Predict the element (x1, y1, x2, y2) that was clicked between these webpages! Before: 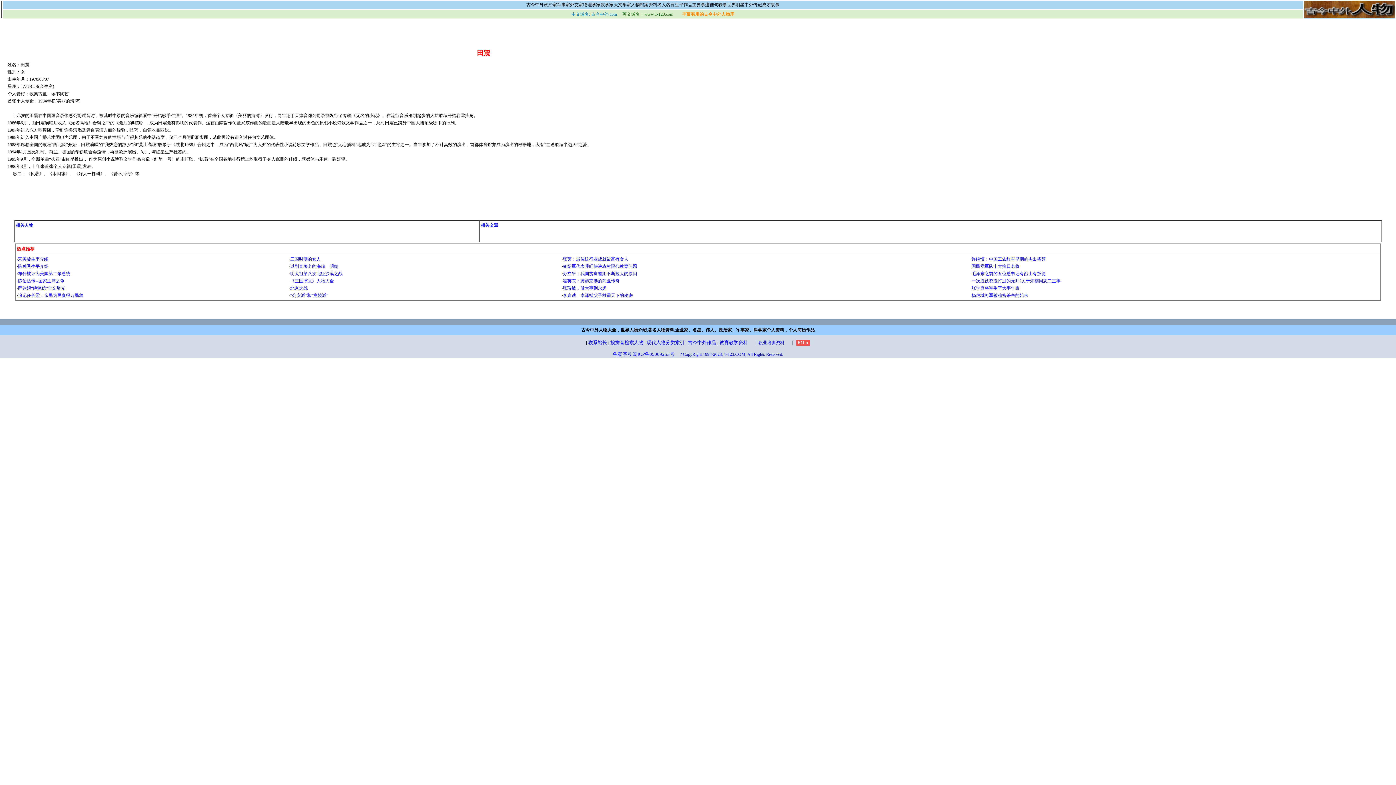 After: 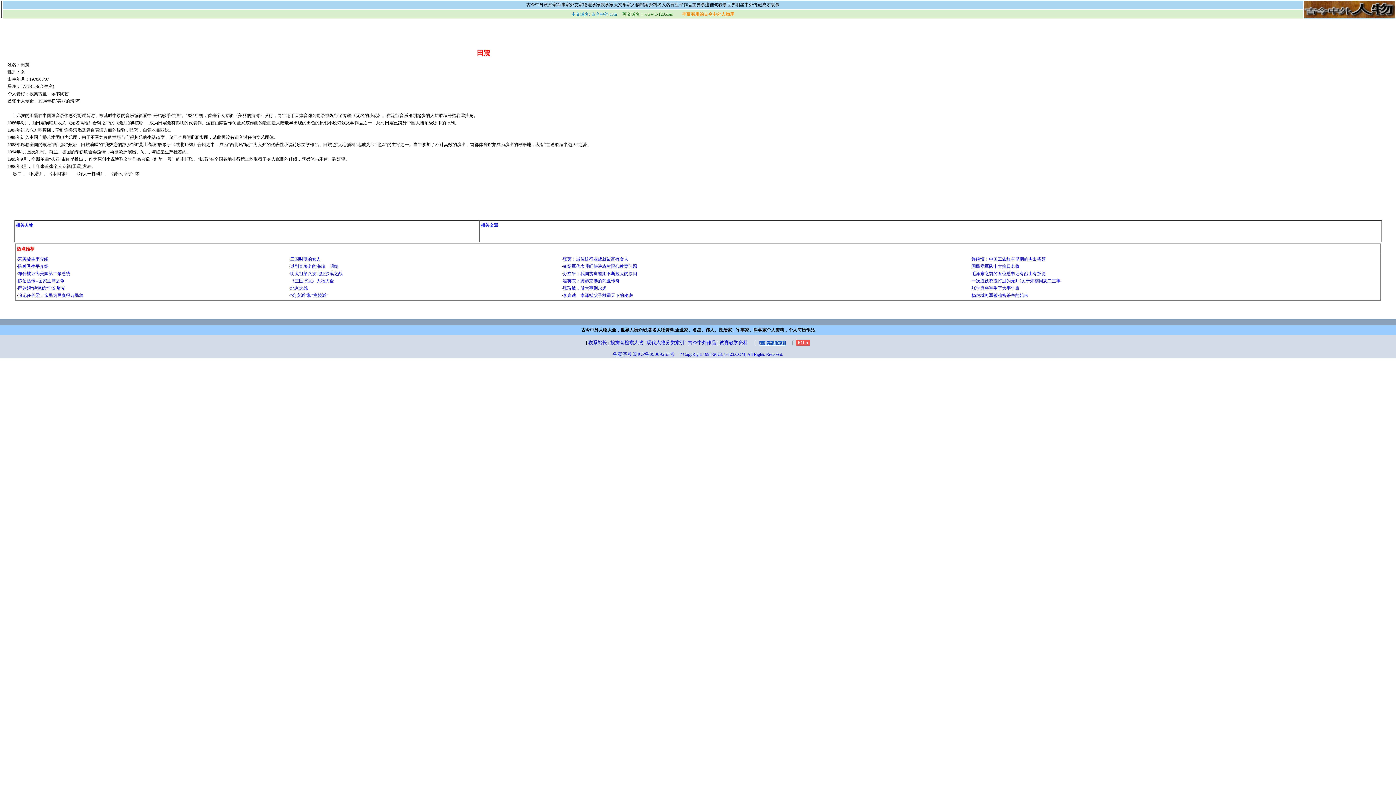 Action: label: 职业培训资料 bbox: (758, 340, 784, 345)